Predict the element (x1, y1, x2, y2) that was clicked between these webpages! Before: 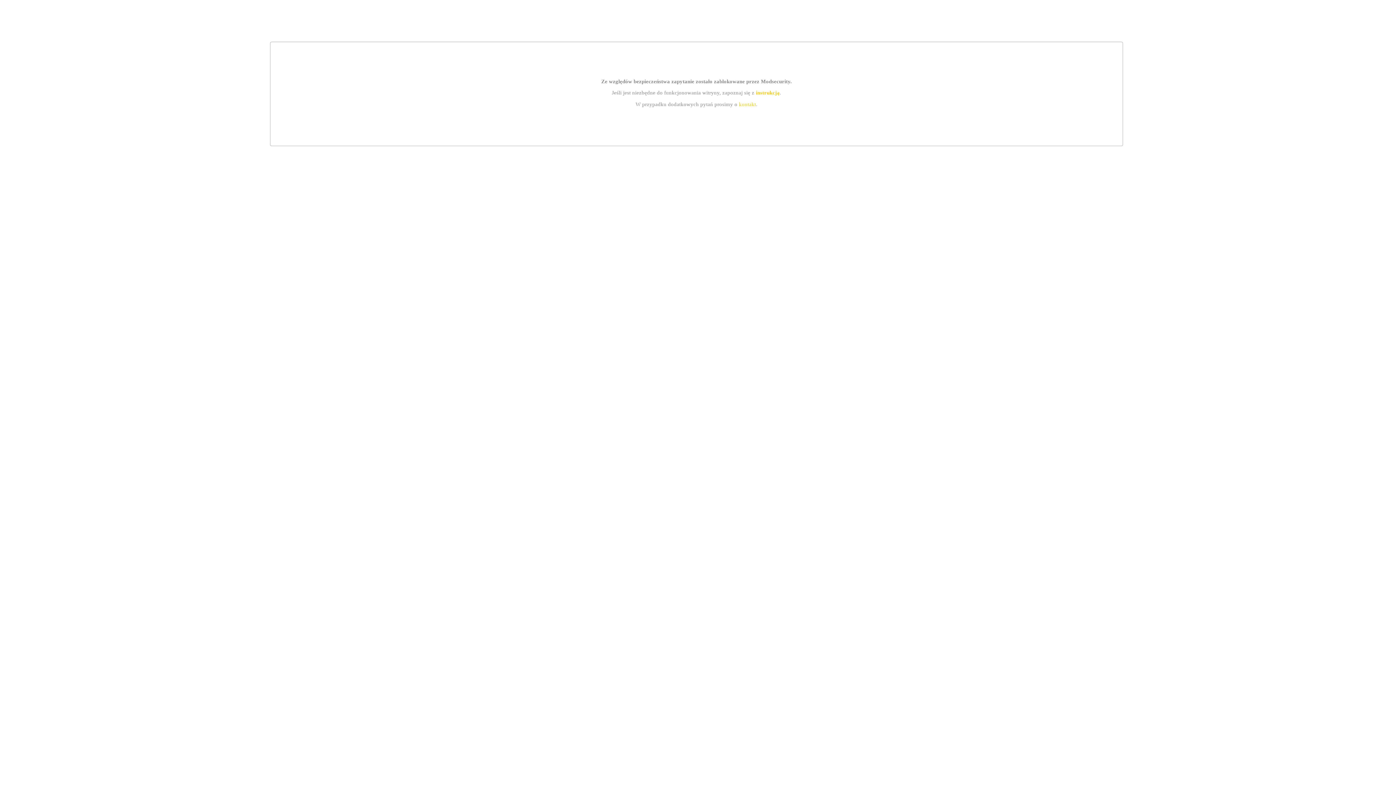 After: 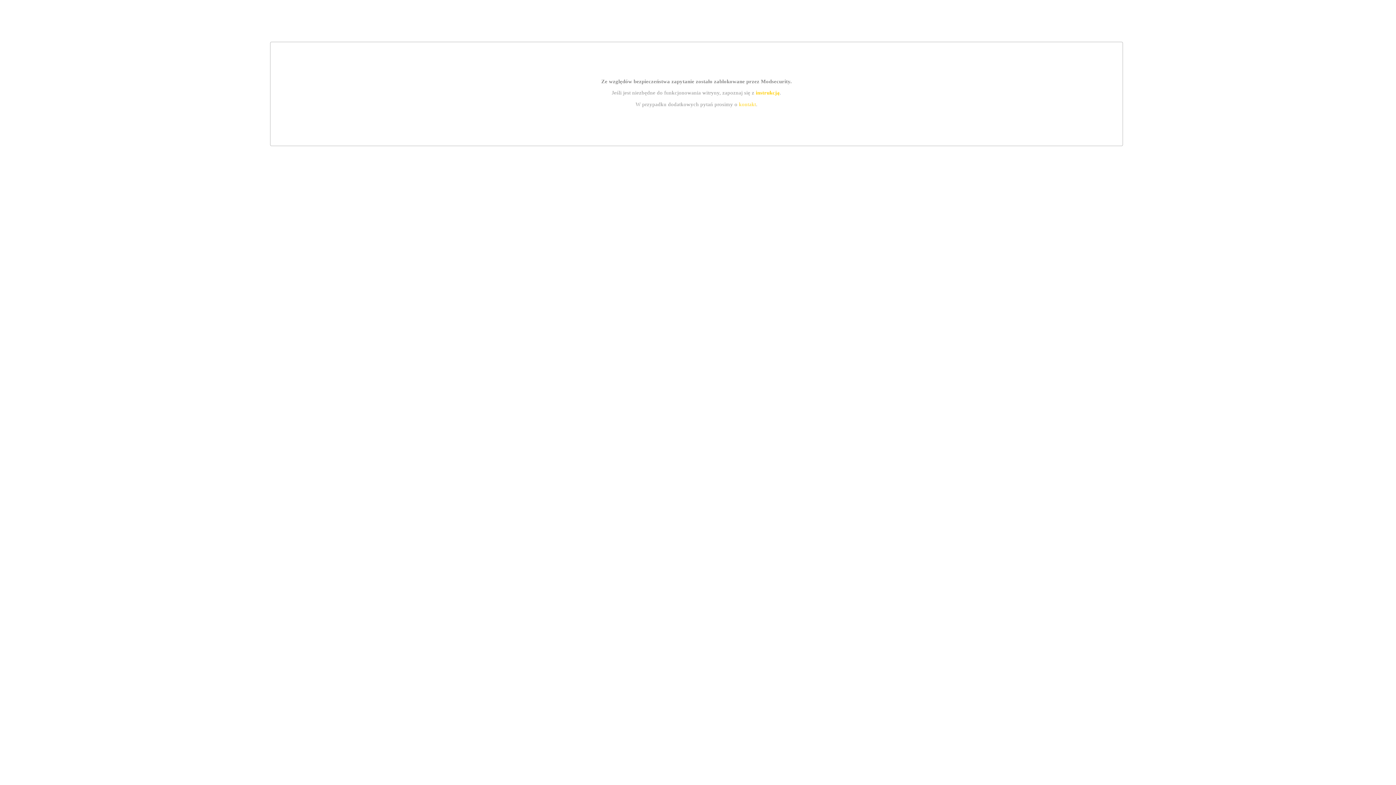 Action: bbox: (739, 101, 756, 107) label: kontakt